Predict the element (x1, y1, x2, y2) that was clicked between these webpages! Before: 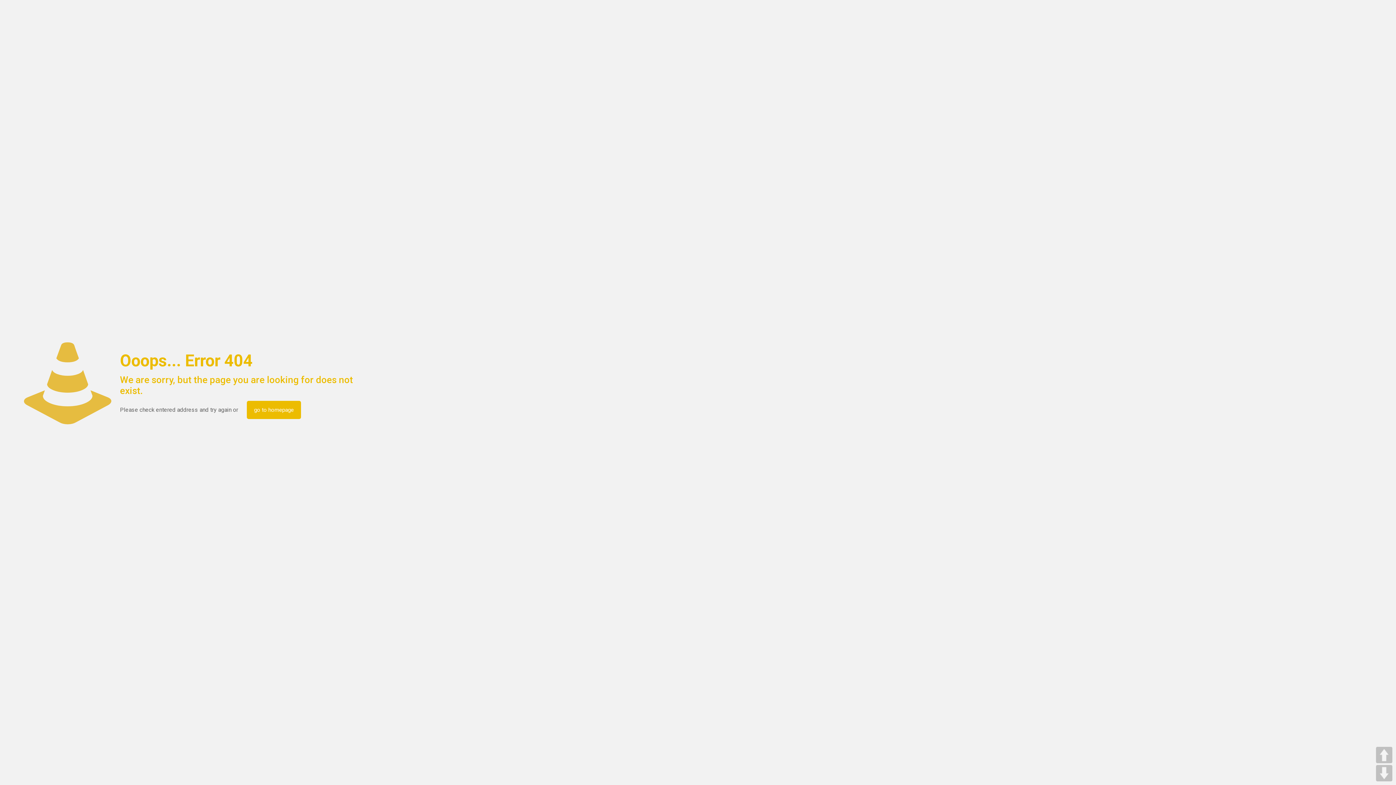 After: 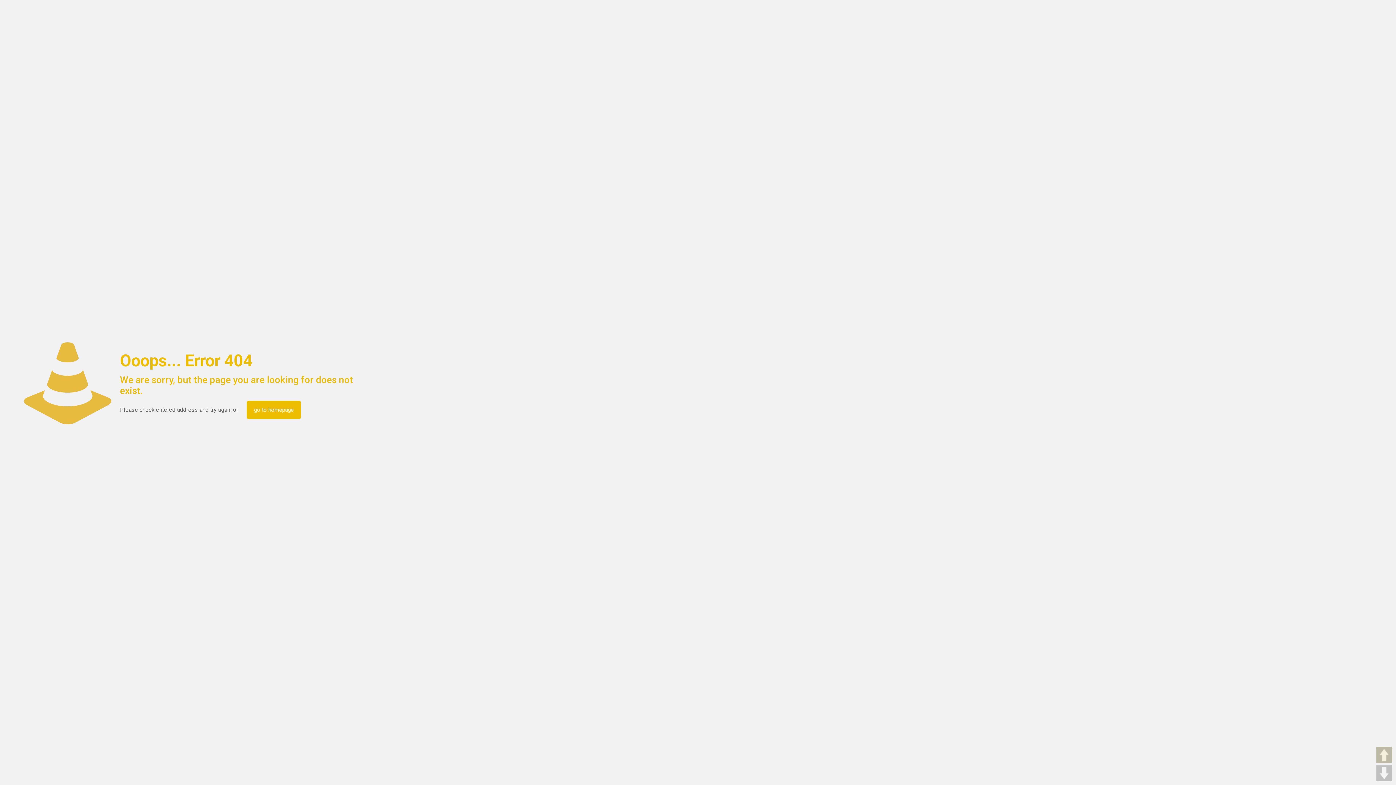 Action: label: UP bbox: (1376, 747, 1392, 763)